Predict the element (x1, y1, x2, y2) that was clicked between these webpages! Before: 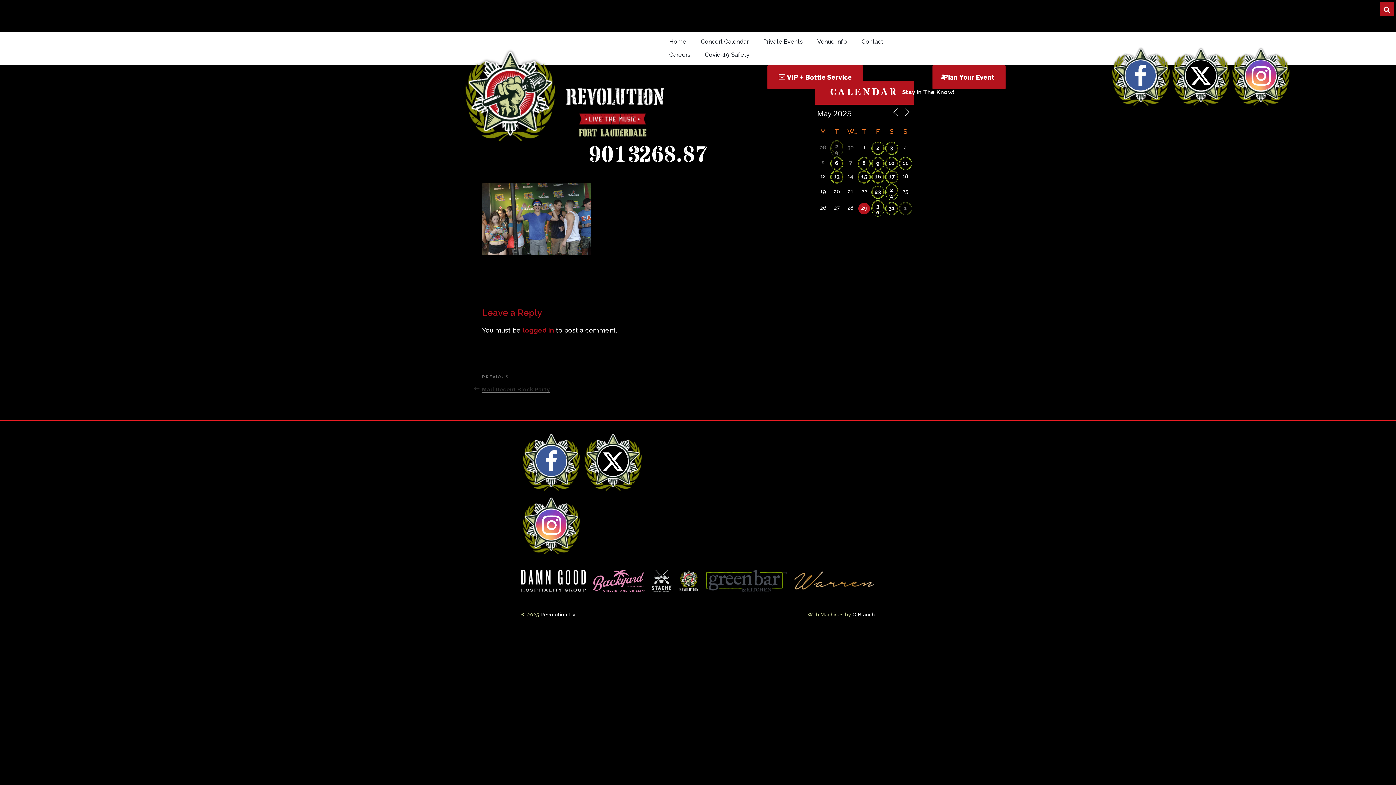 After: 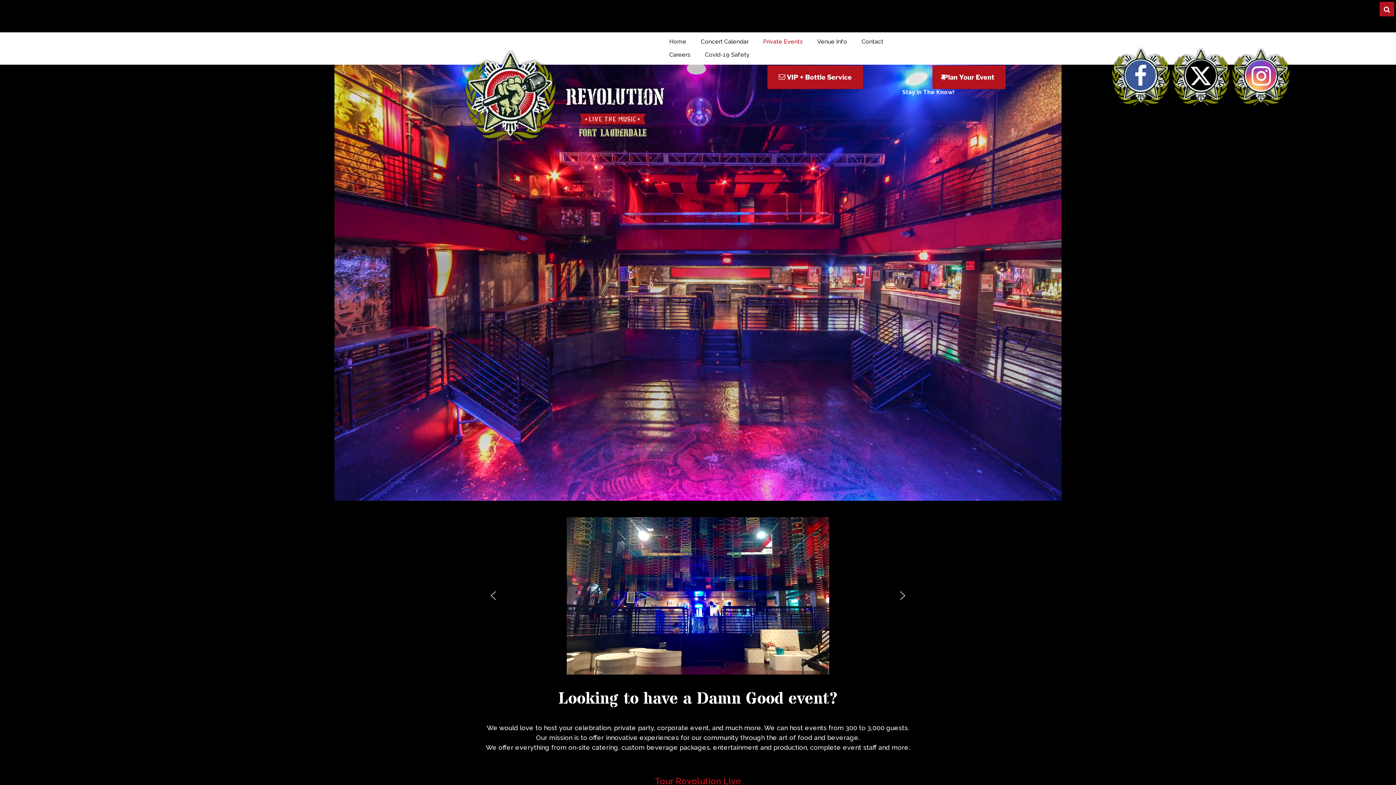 Action: label: Private Events bbox: (756, 35, 809, 48)